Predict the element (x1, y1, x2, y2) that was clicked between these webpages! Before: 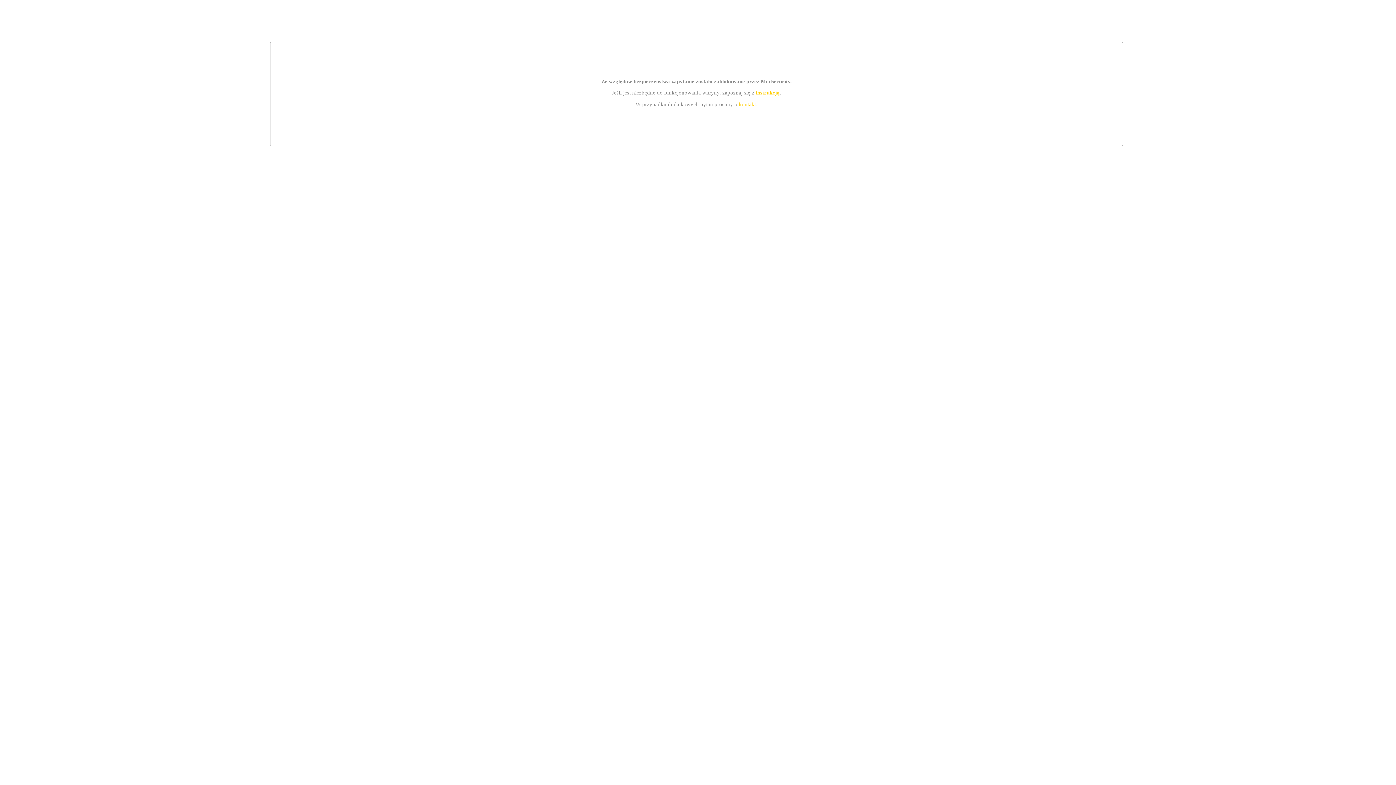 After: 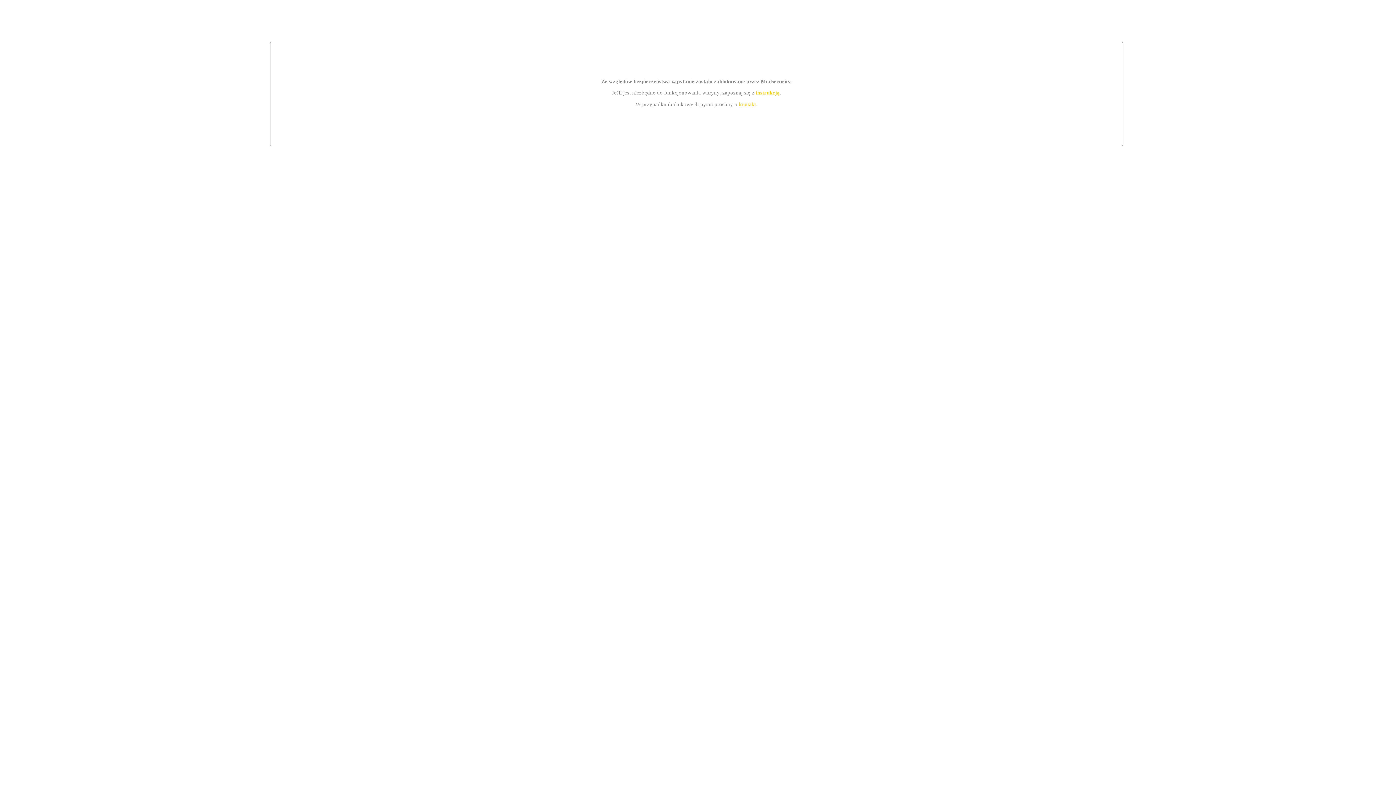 Action: bbox: (739, 101, 756, 107) label: kontakt